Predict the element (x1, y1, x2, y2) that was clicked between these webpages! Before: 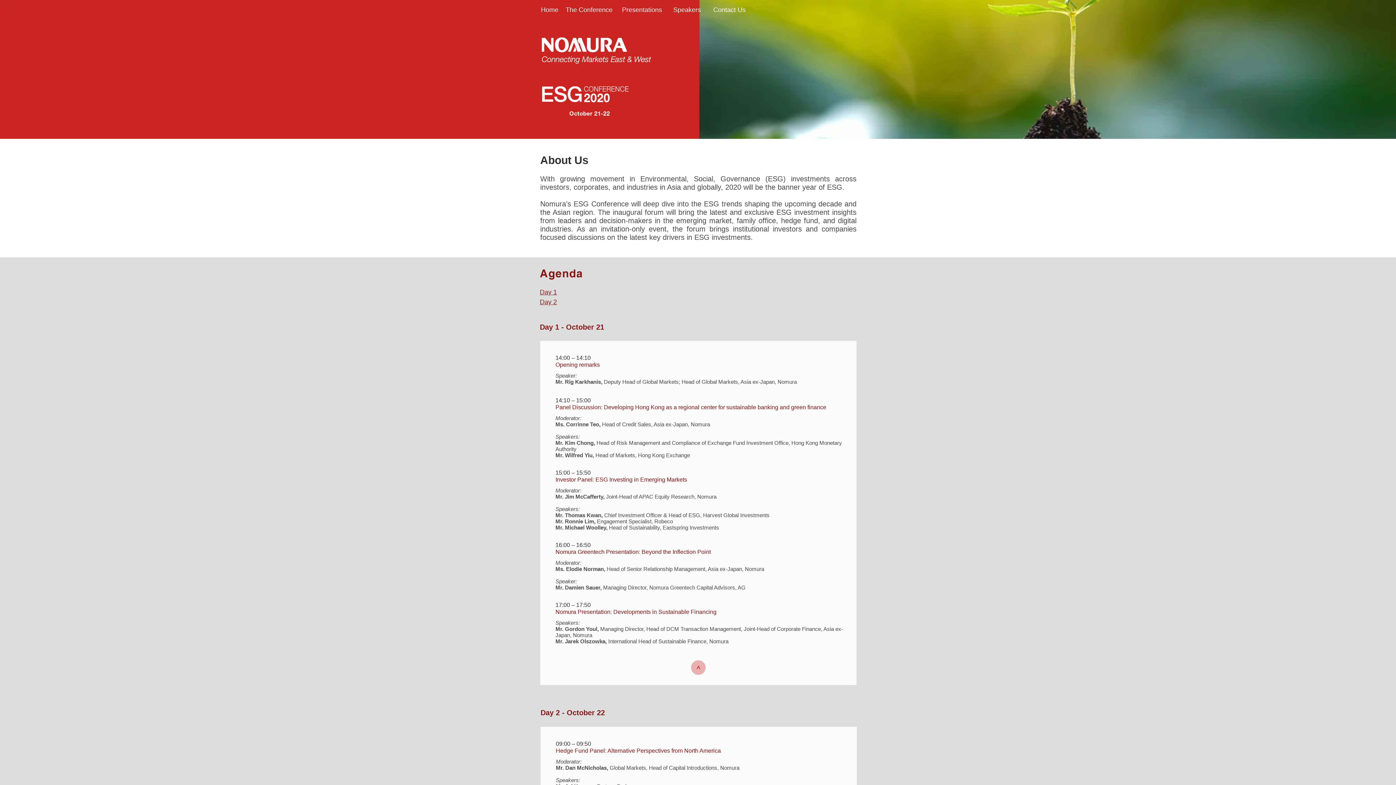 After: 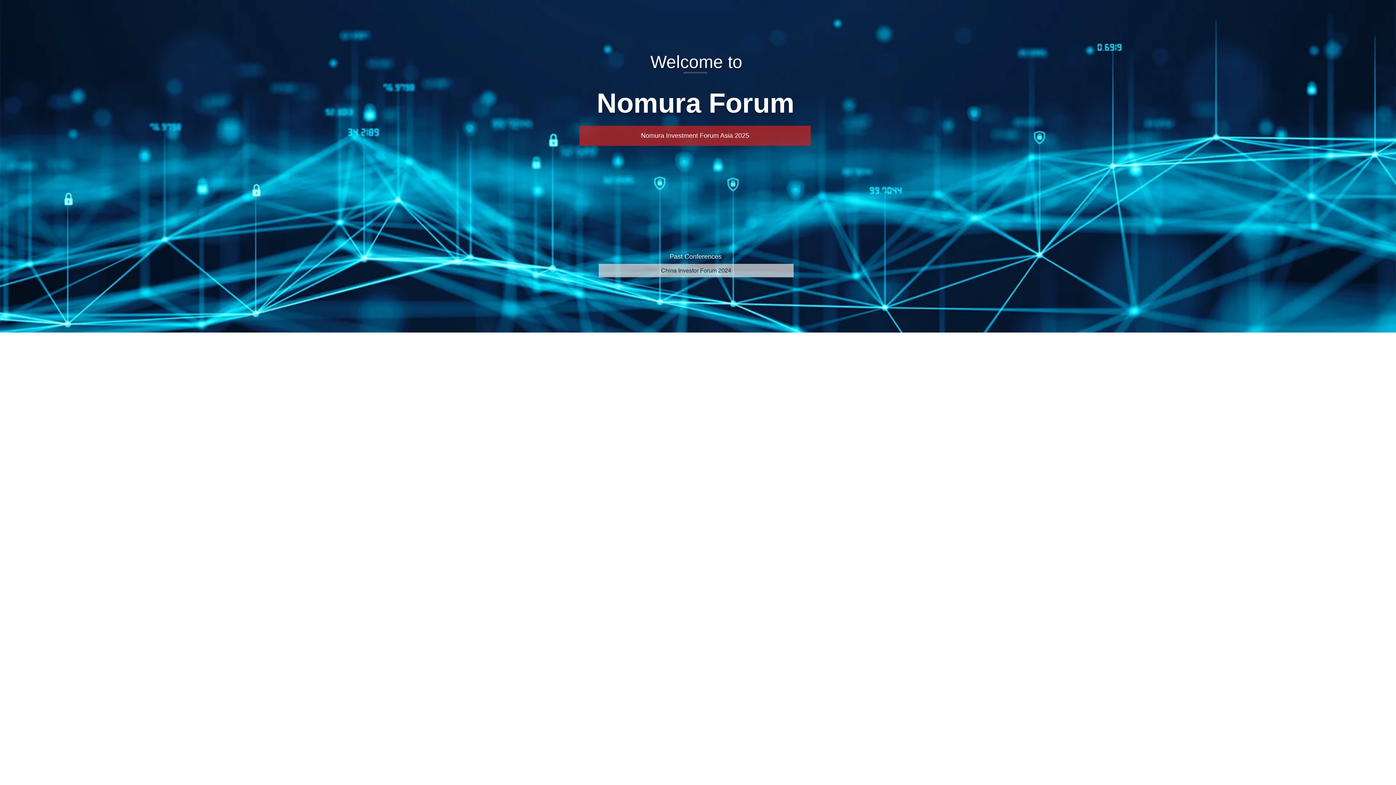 Action: bbox: (541, 6, 558, 13) label: Home